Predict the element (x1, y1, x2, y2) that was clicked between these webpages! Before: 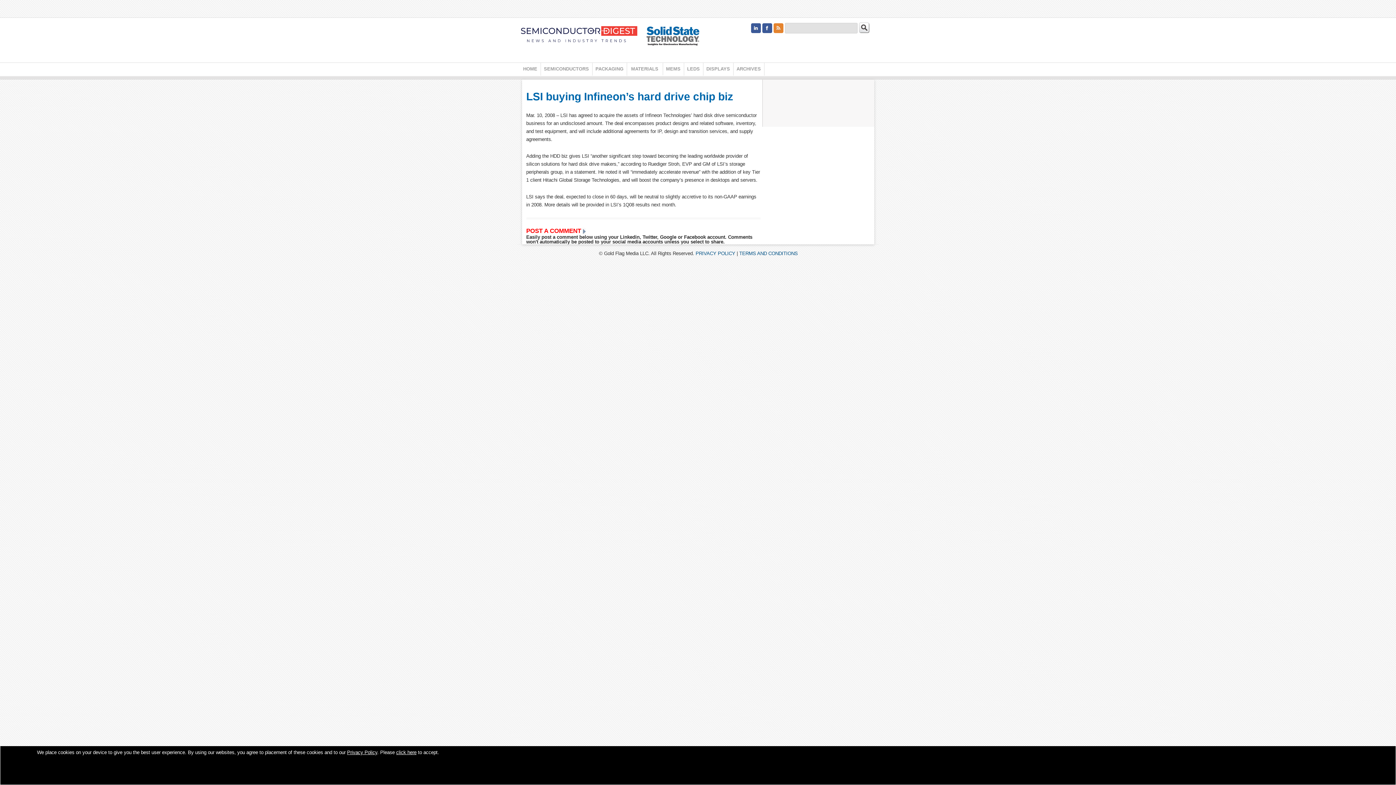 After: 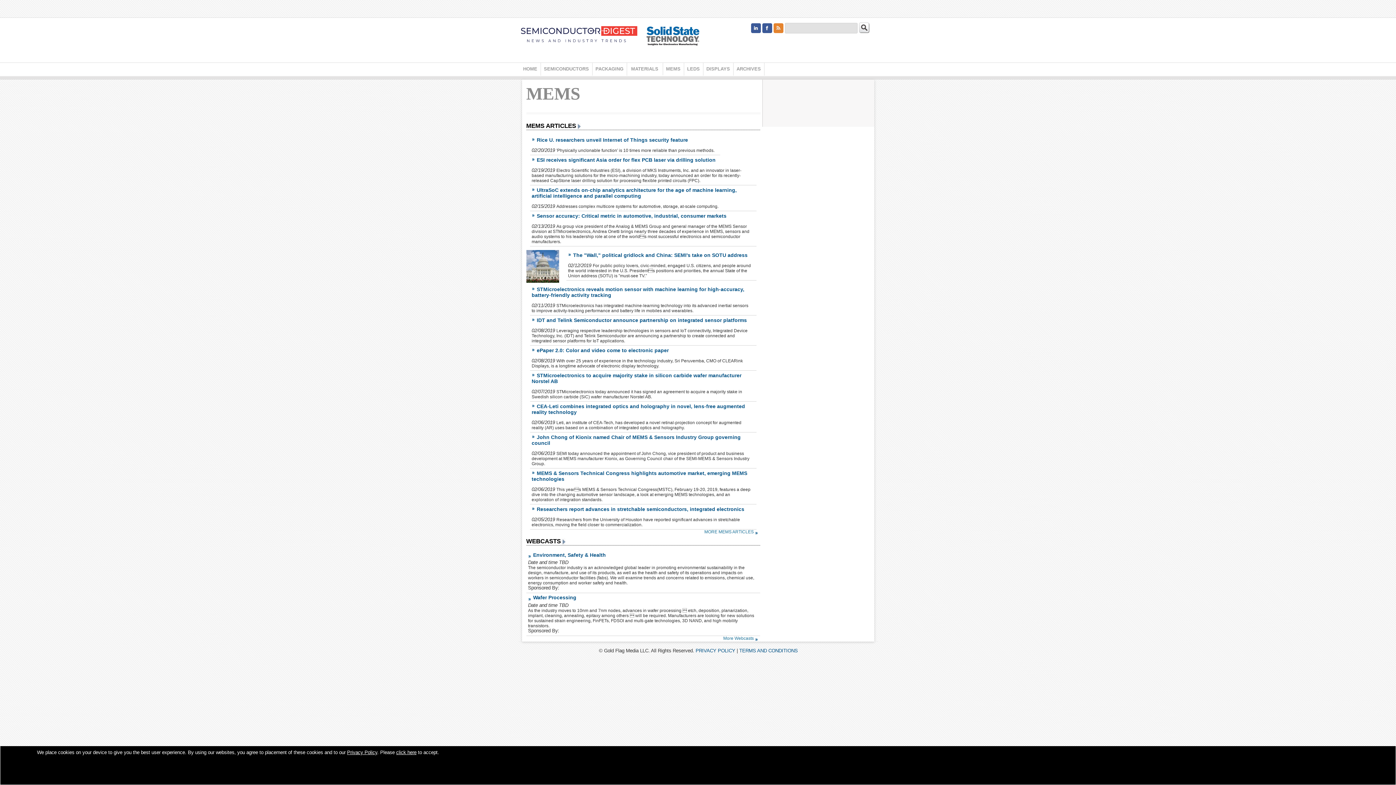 Action: label: MEMS bbox: (662, 62, 684, 75)